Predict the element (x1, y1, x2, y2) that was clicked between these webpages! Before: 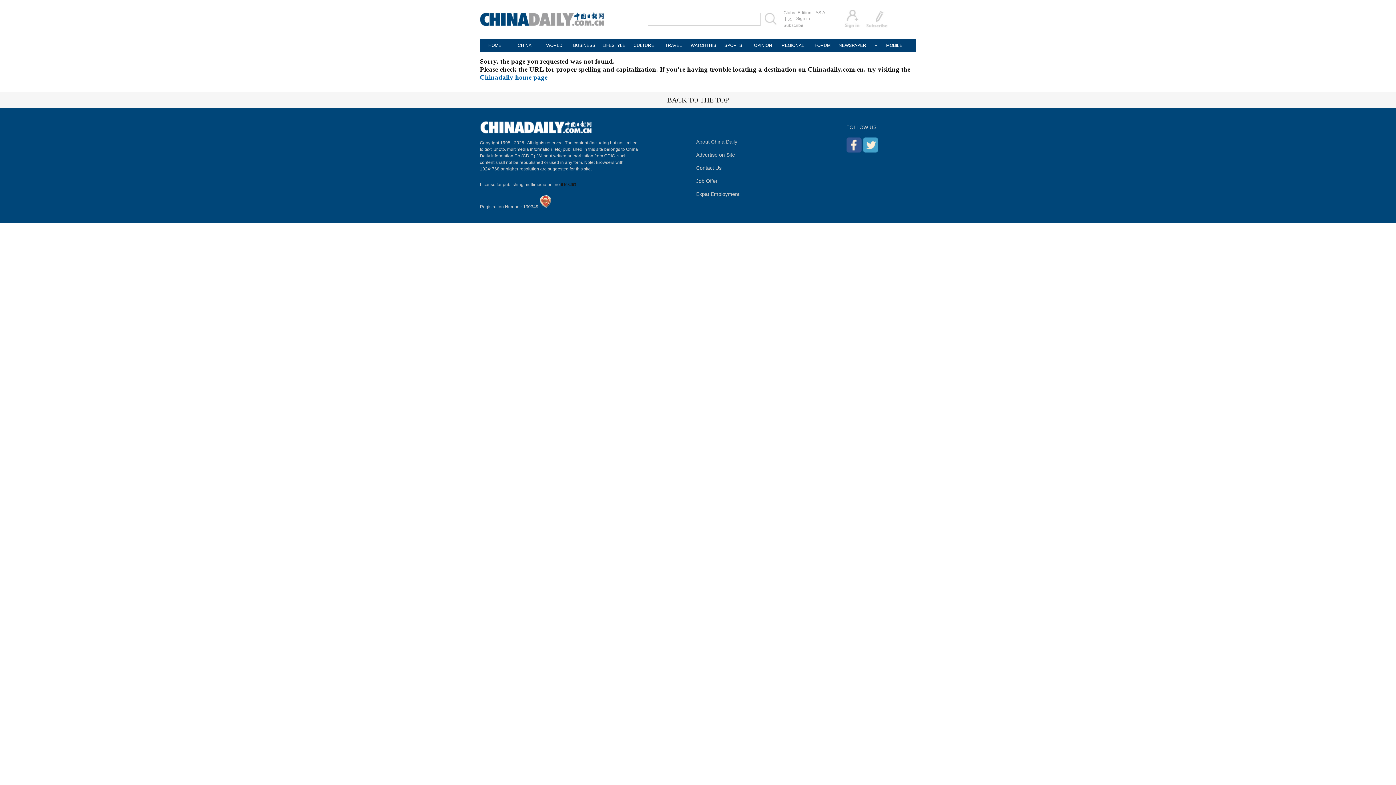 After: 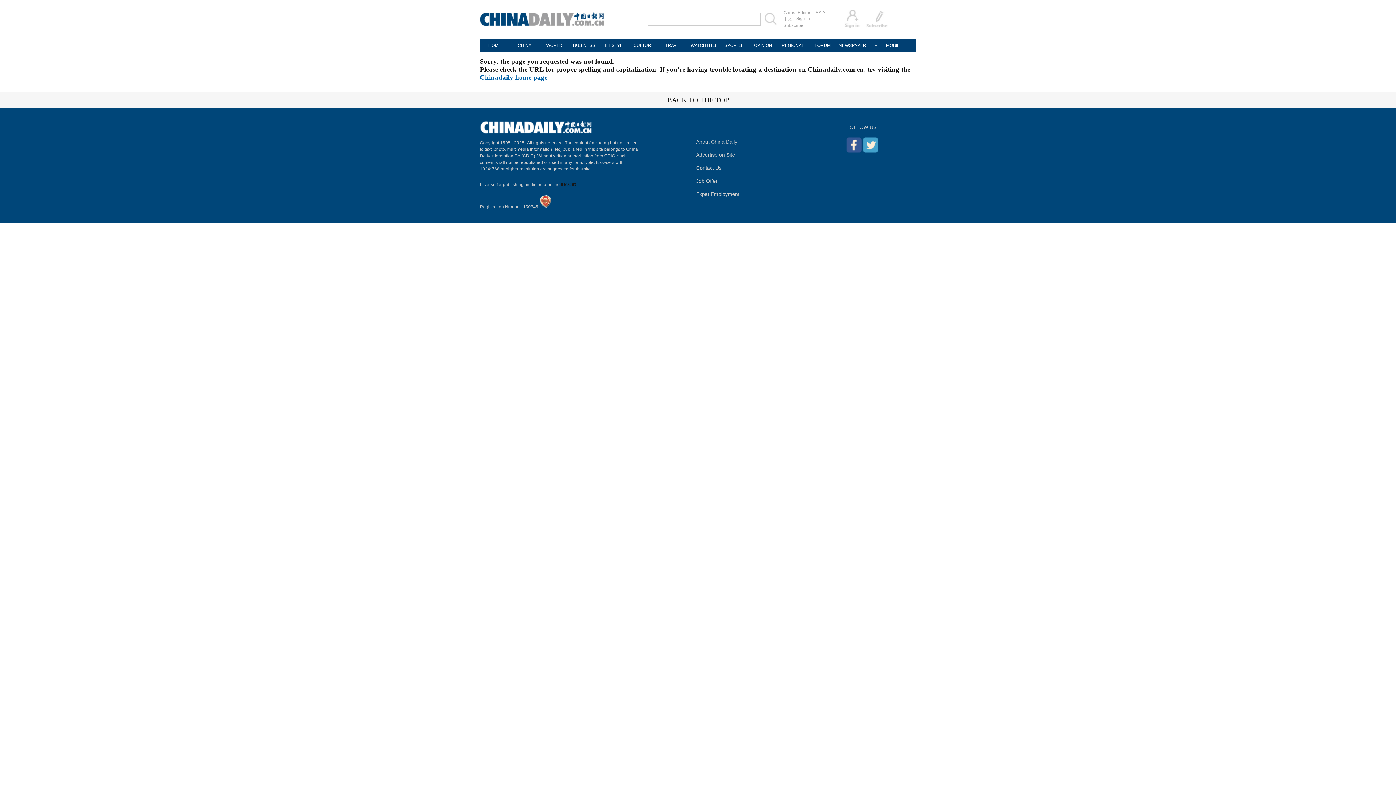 Action: bbox: (846, 147, 861, 153)